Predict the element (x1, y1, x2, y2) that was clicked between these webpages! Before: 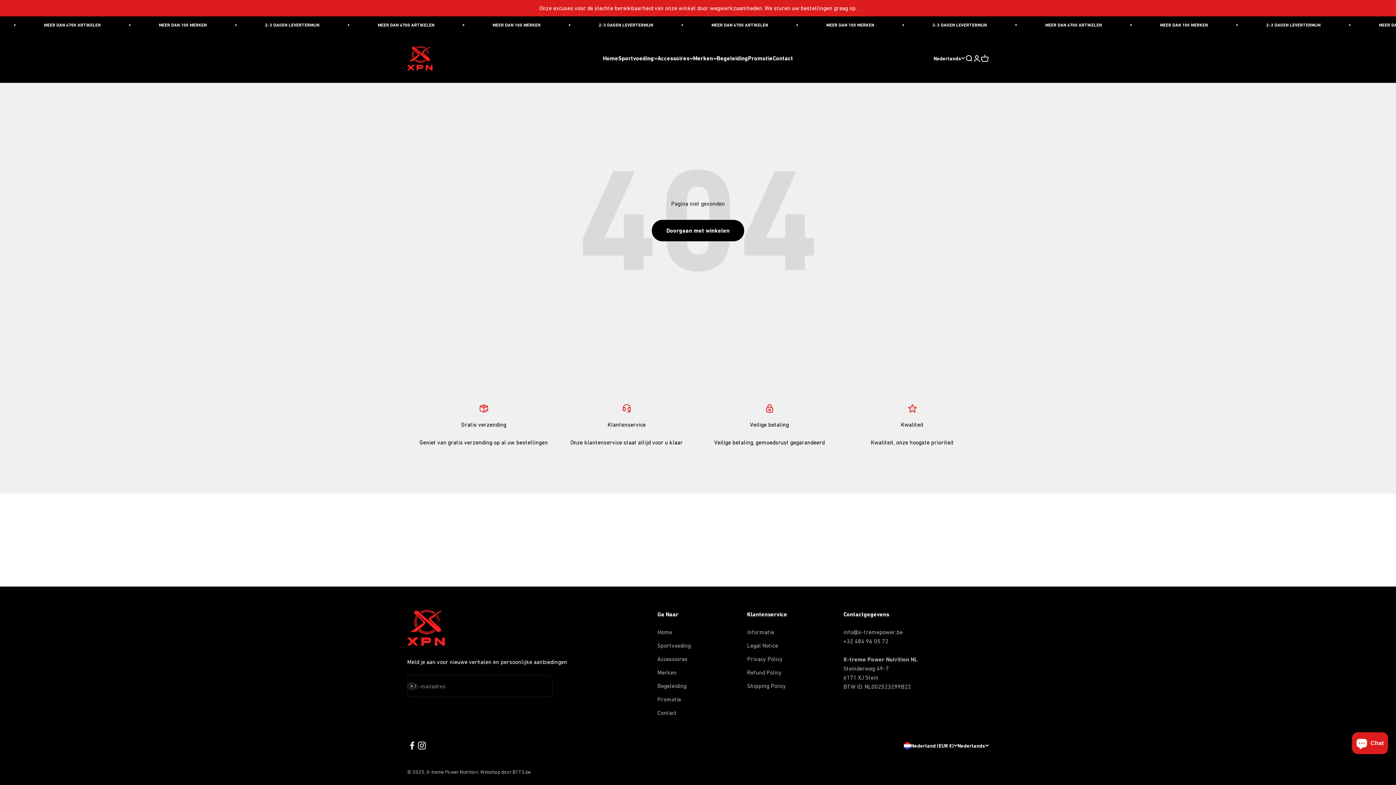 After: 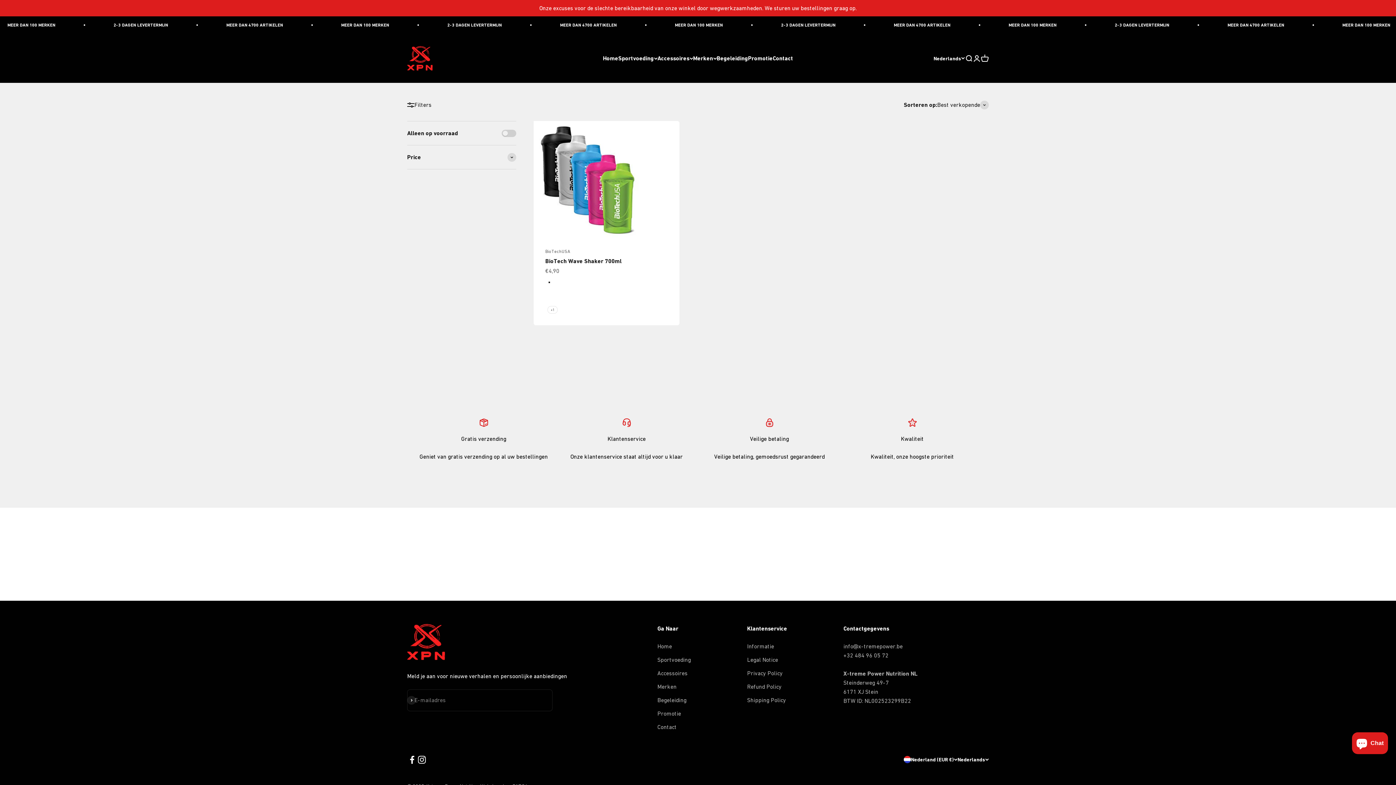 Action: bbox: (657, 655, 687, 664) label: Accessoires